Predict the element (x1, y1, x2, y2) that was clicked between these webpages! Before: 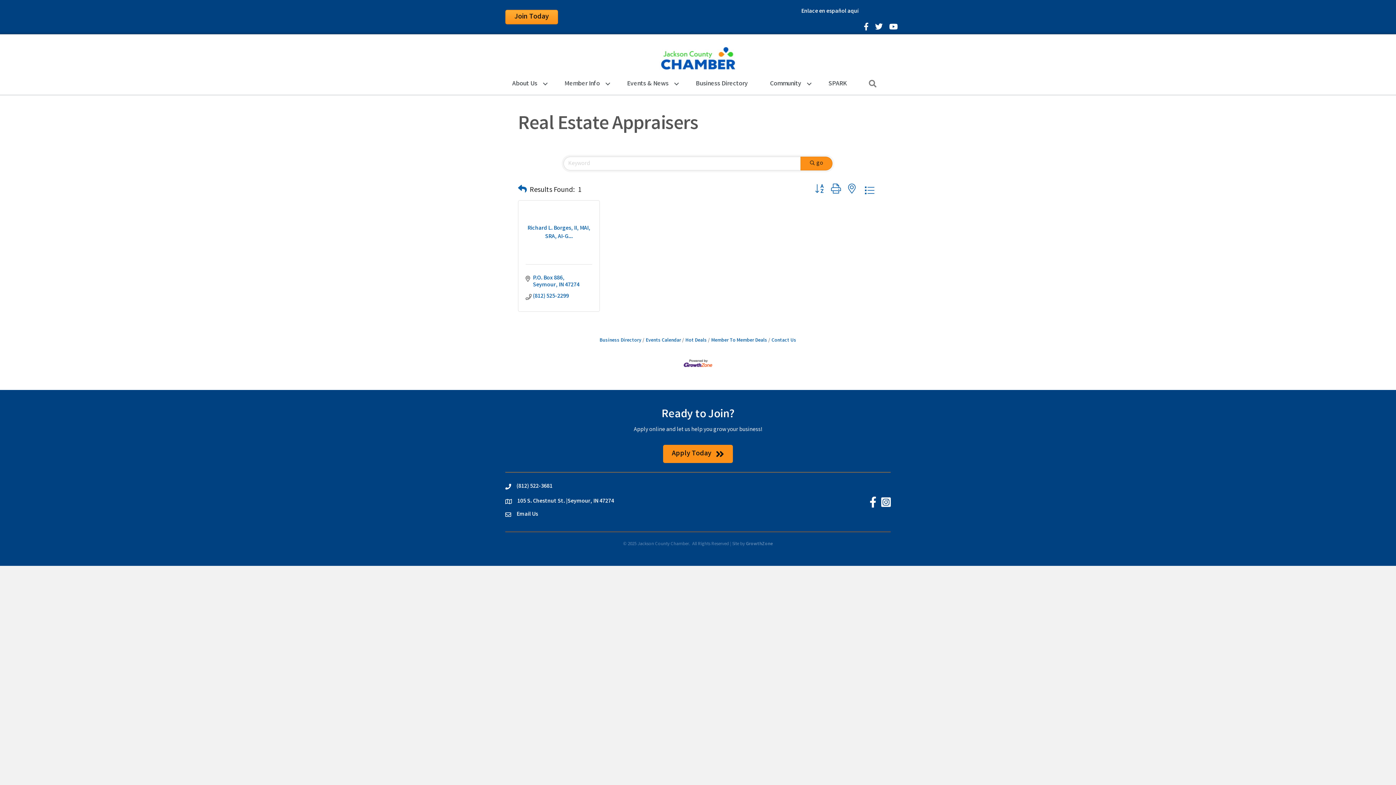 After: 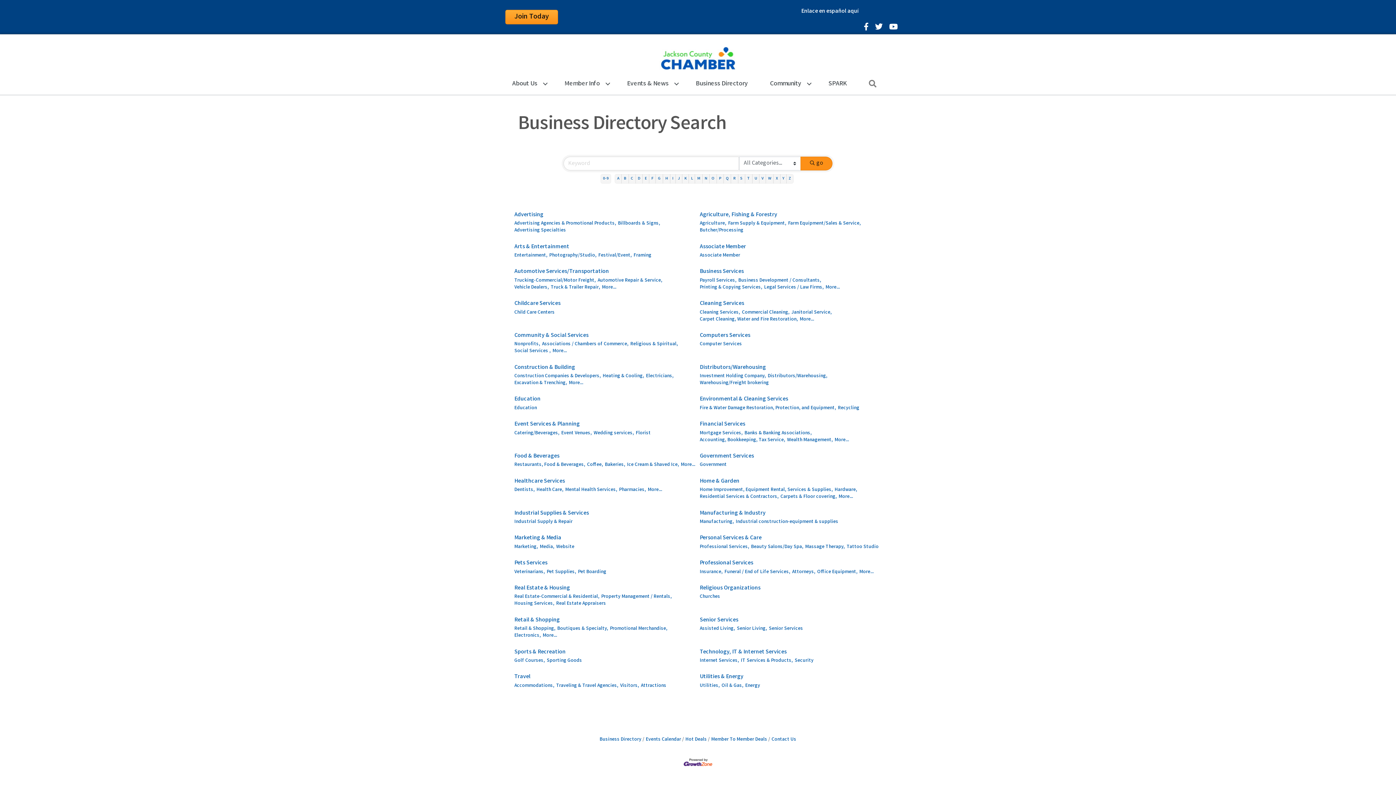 Action: bbox: (685, 77, 758, 90) label: Business Directory